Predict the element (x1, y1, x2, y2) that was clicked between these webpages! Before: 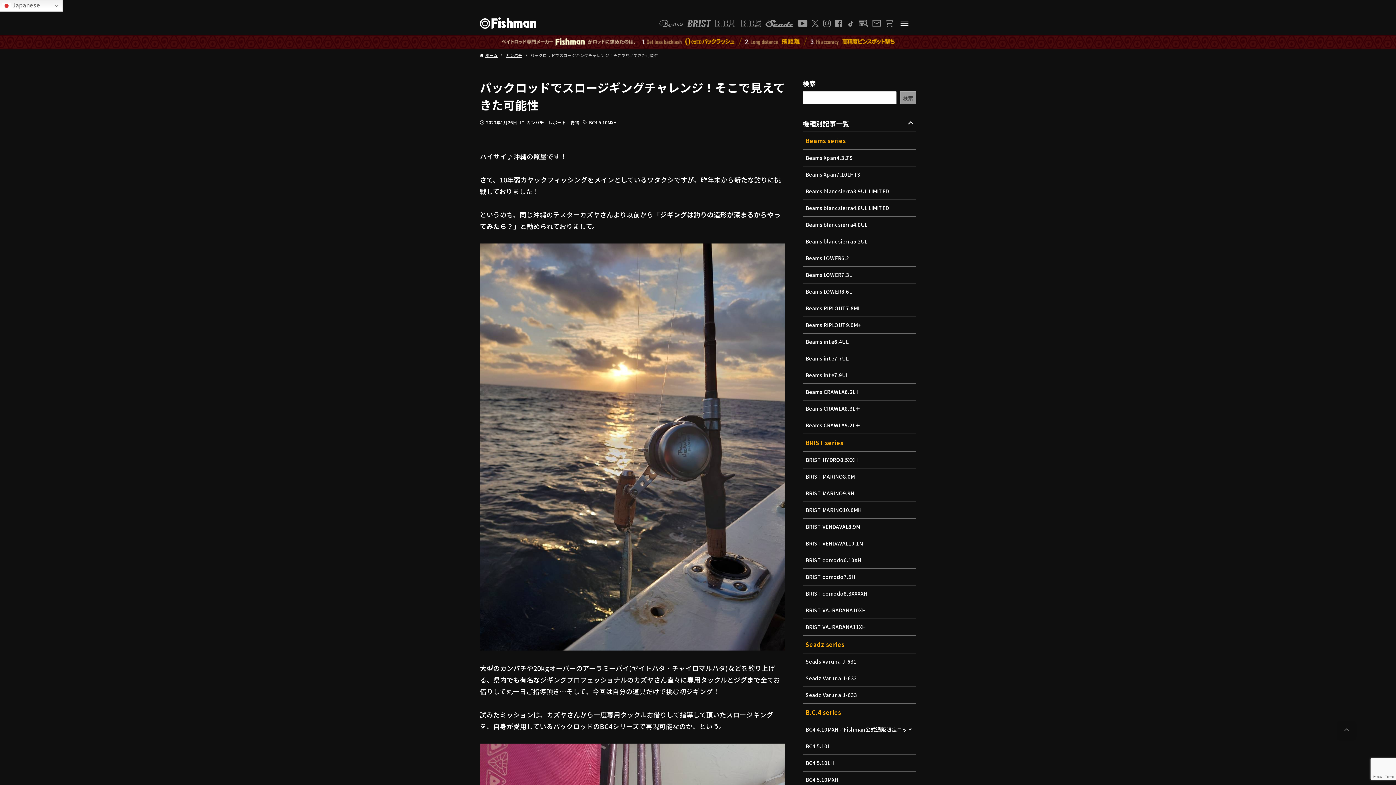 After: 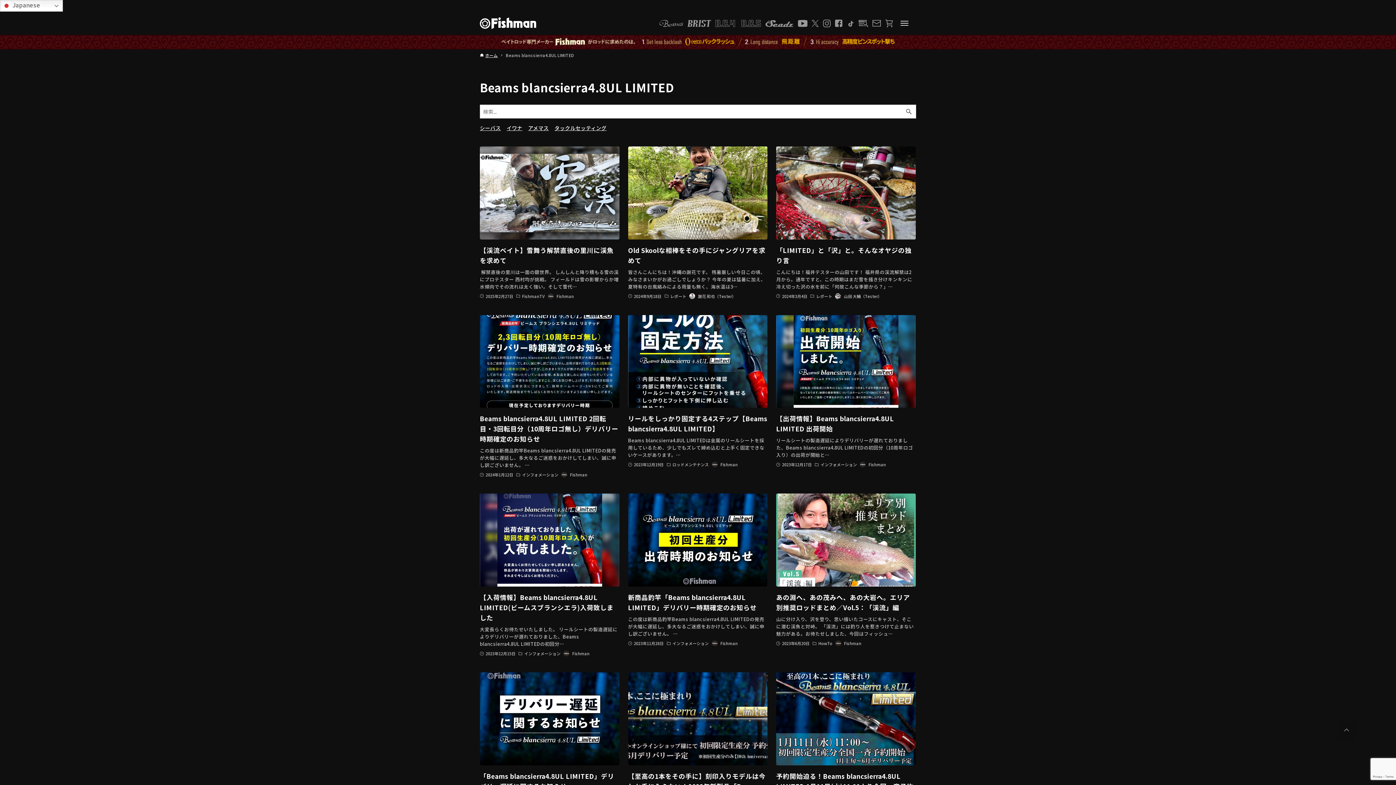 Action: label: Beams blancsierra4.8UL LIMITED bbox: (802, 200, 916, 216)